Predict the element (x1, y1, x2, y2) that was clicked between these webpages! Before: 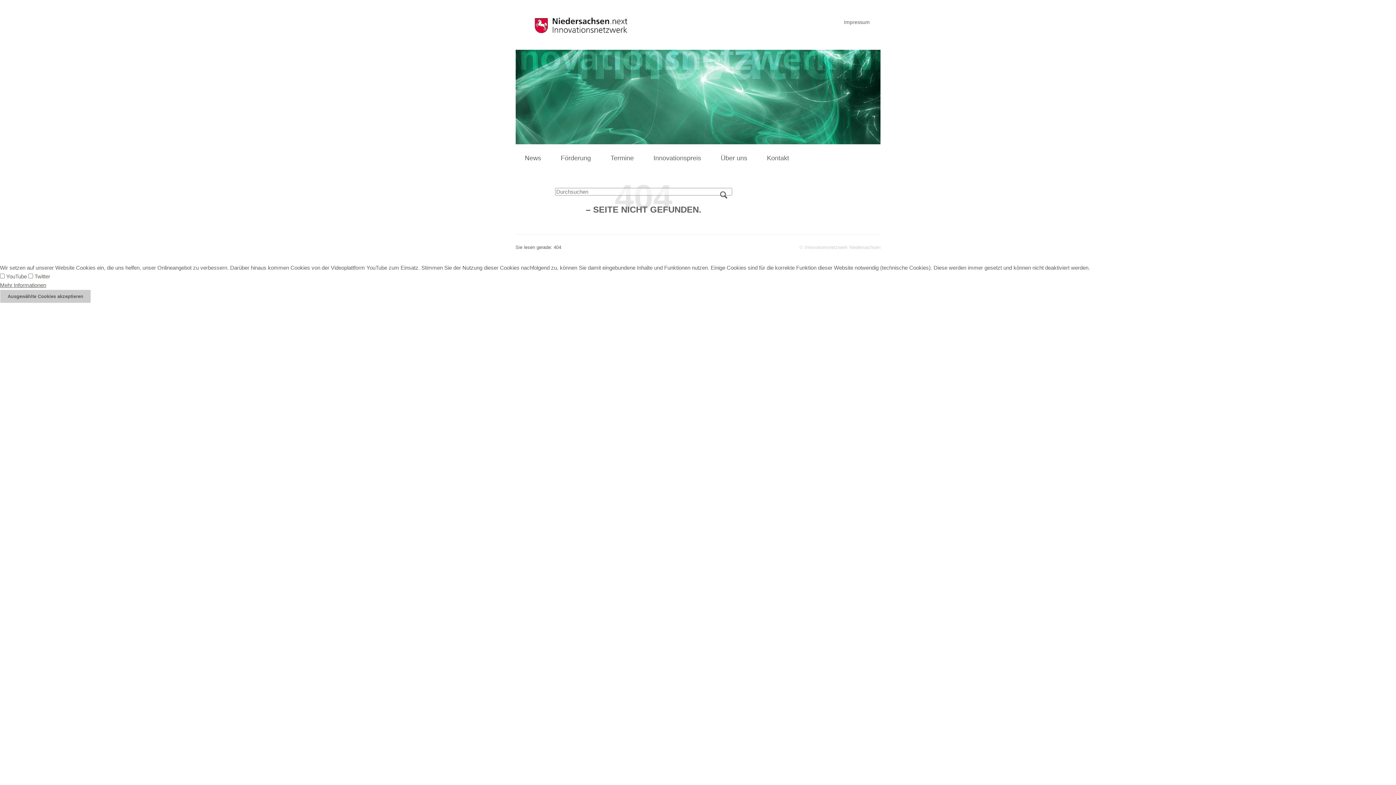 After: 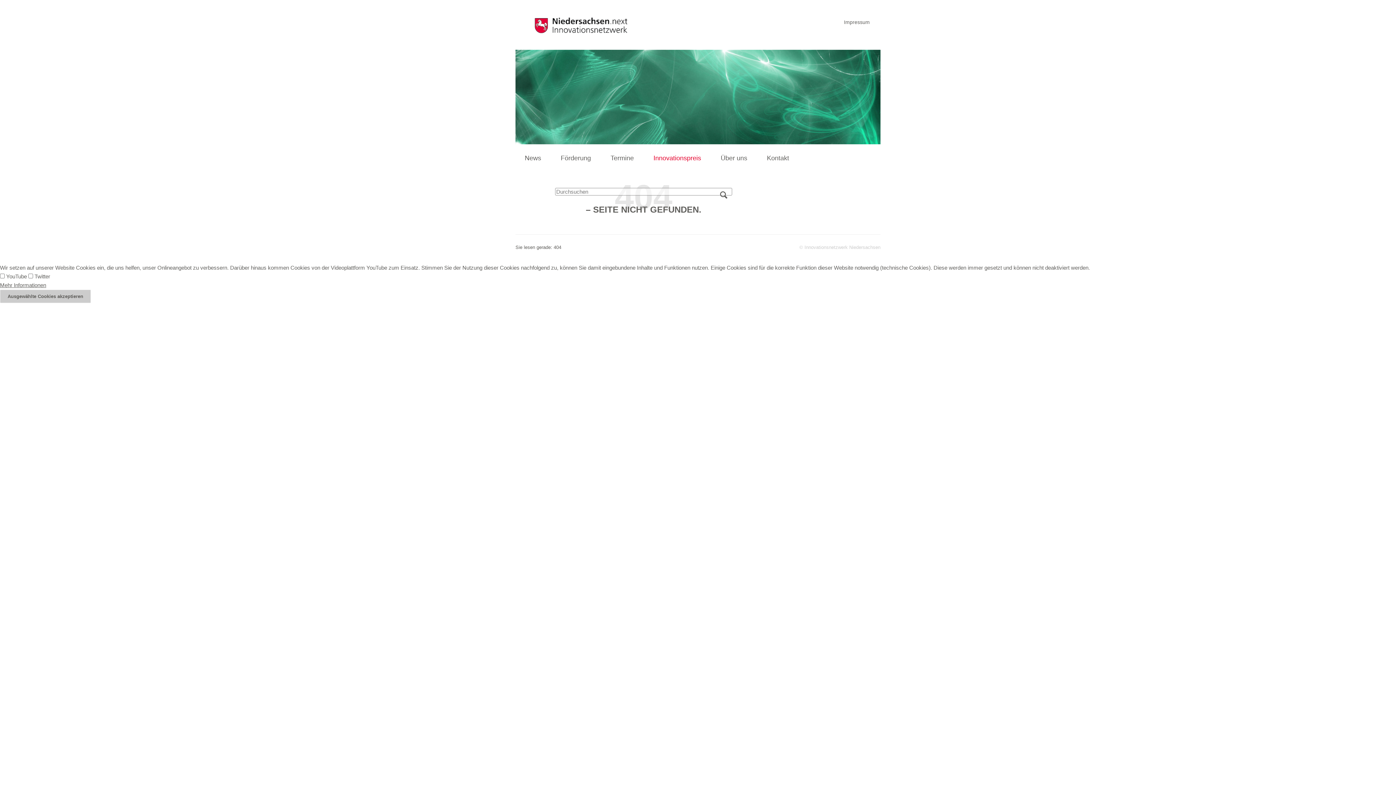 Action: label: Innovationspreis bbox: (644, 149, 710, 166)